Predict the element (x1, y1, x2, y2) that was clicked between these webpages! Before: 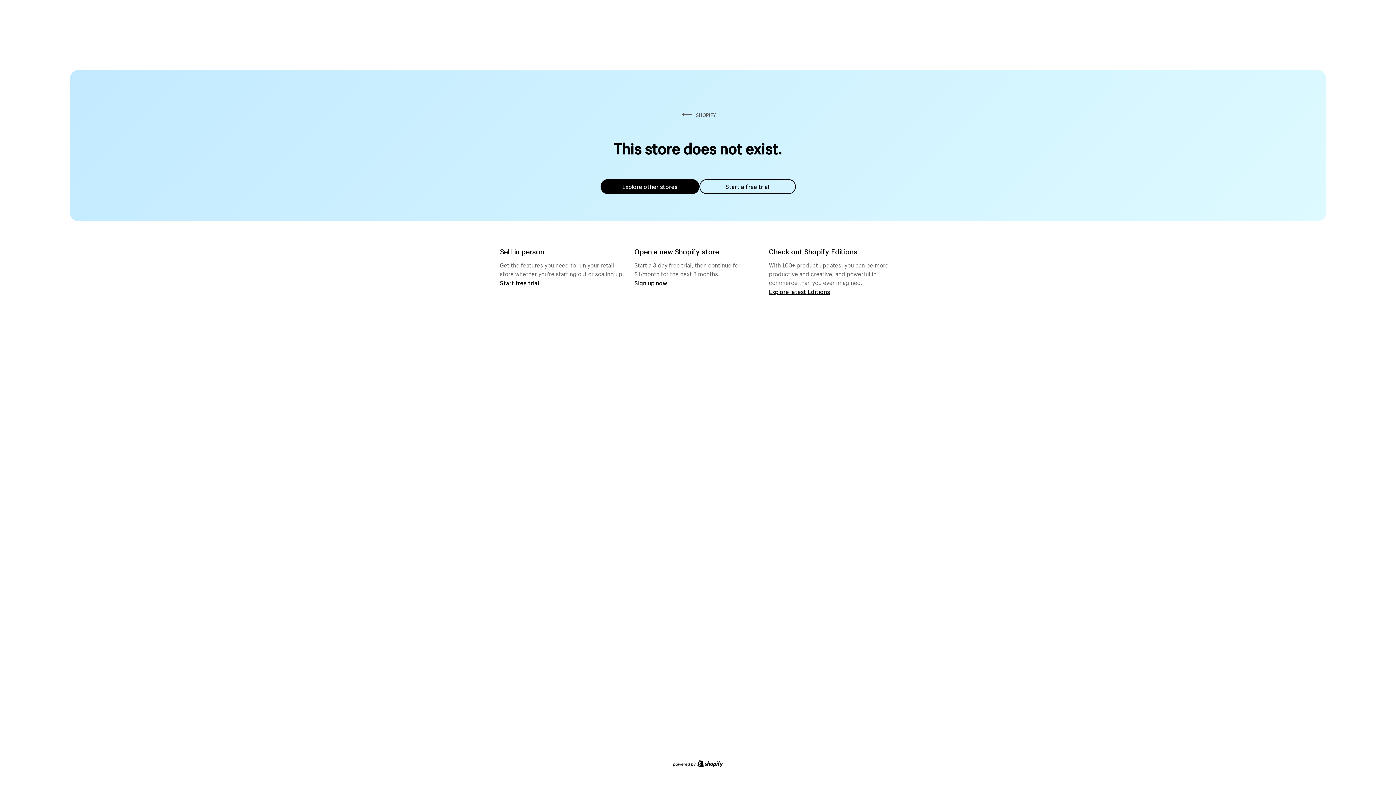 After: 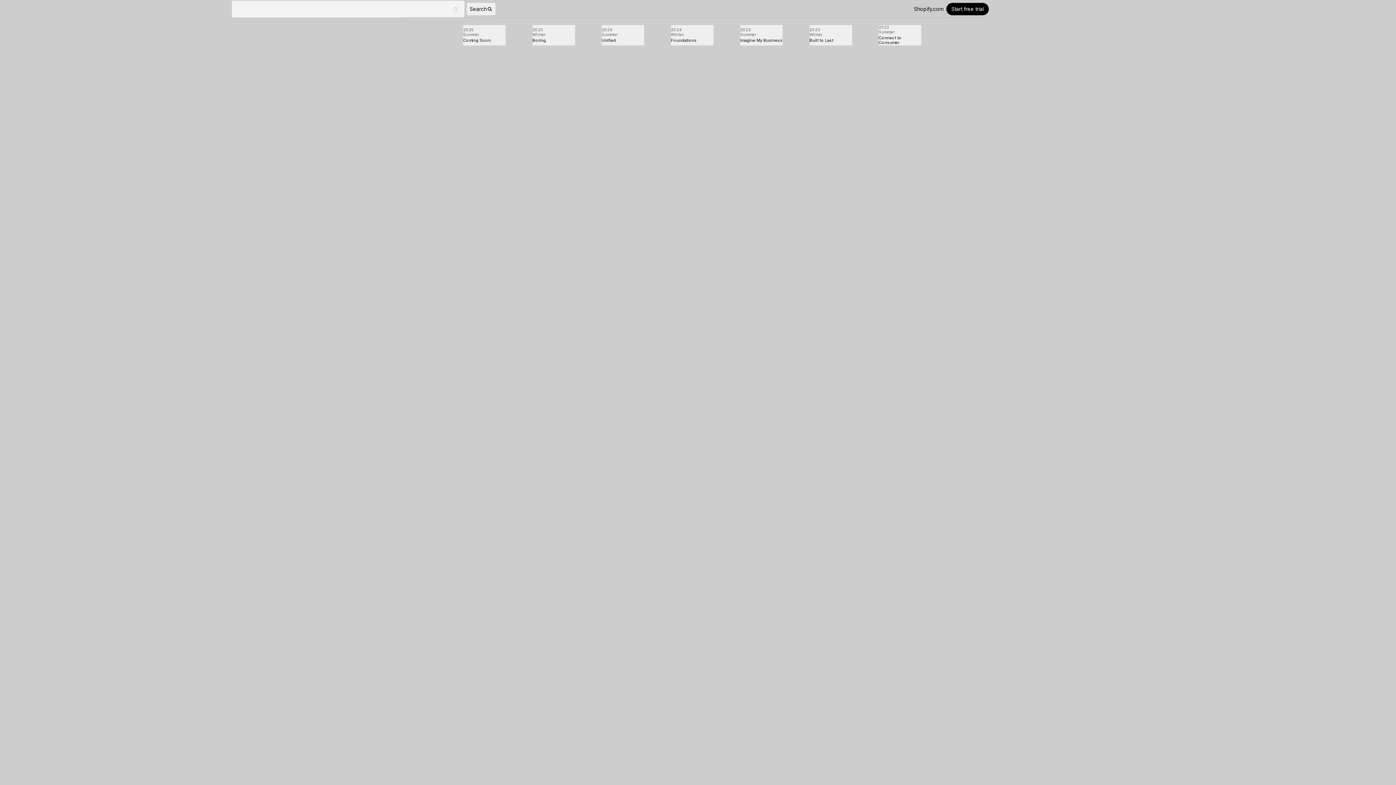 Action: bbox: (769, 287, 830, 295) label: Explore latest Editions